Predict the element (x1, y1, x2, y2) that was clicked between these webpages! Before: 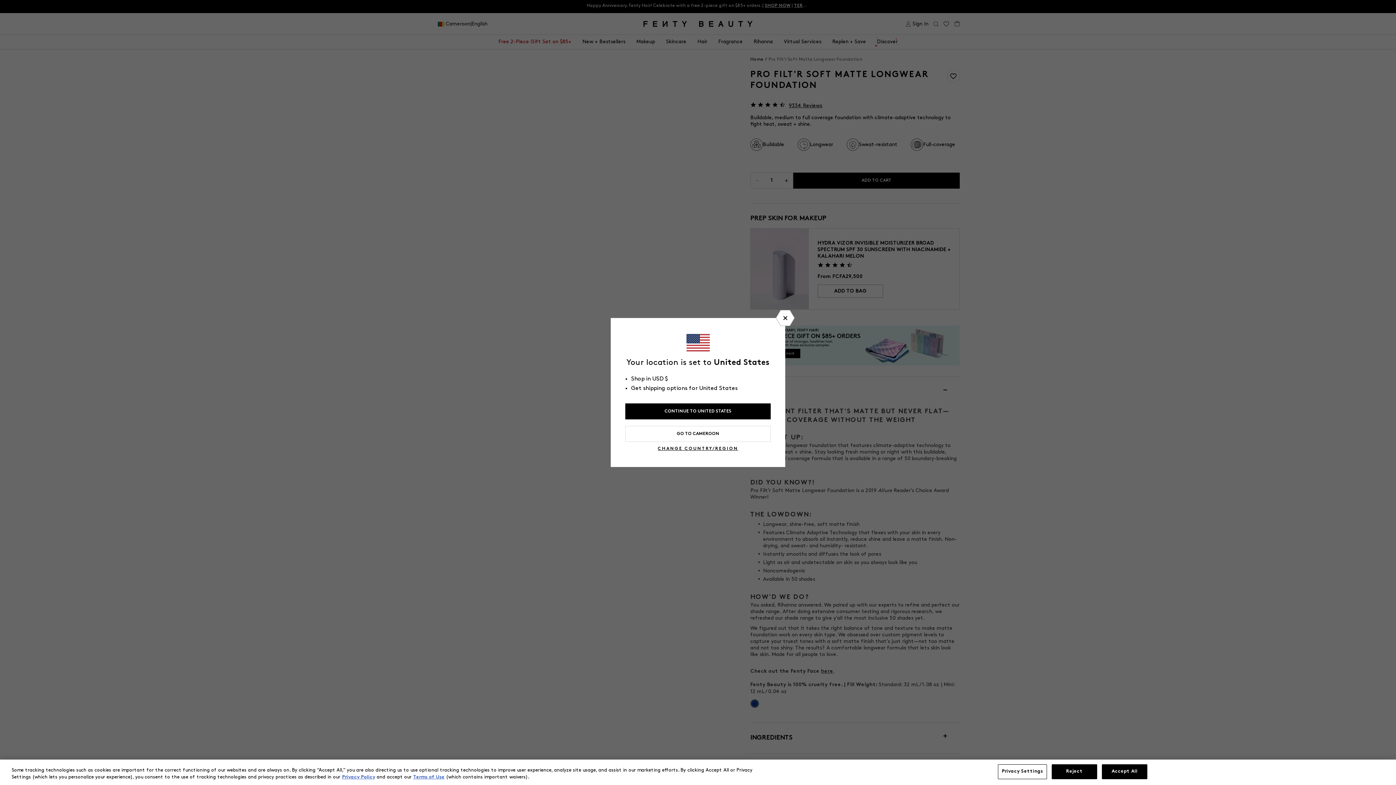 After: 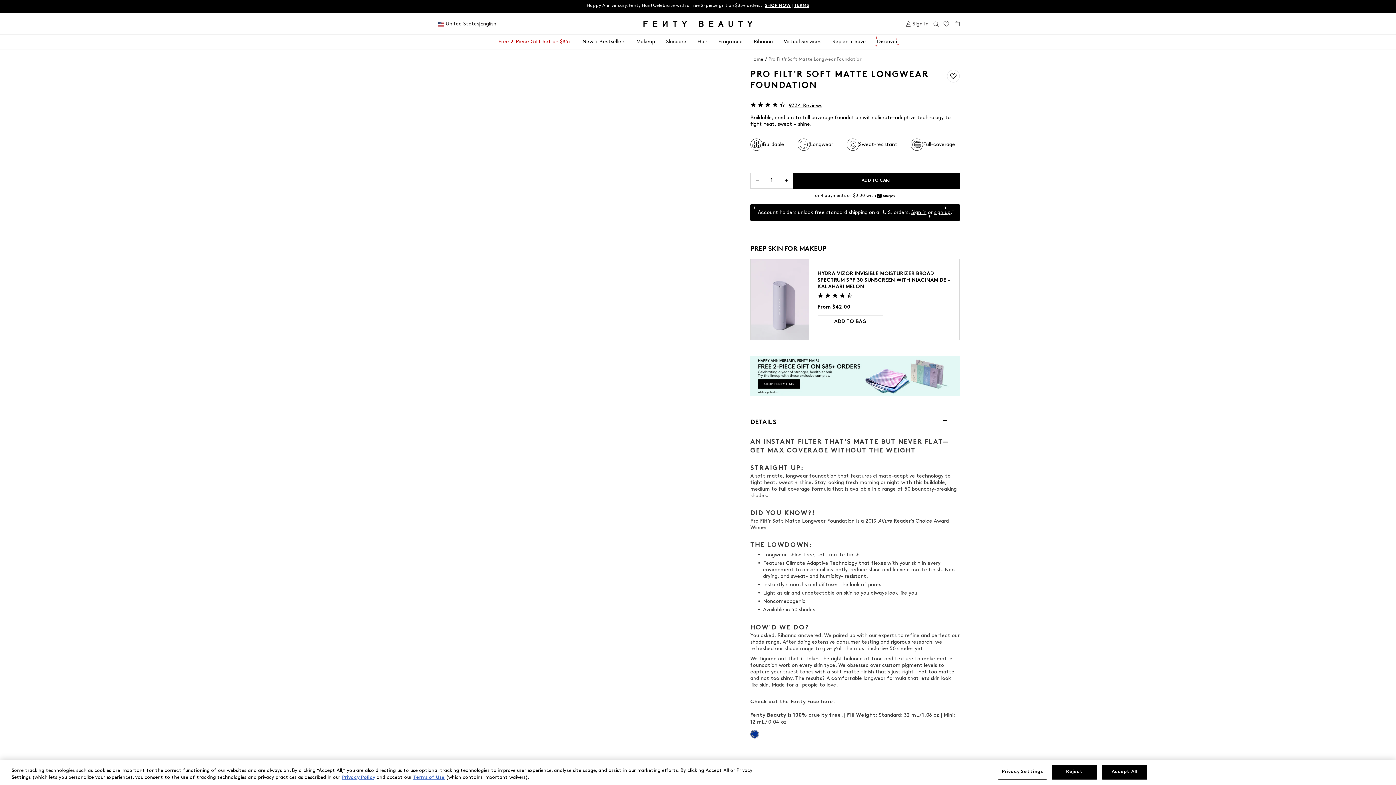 Action: bbox: (625, 403, 770, 419) label: CONTINUE TO UNITED STATES